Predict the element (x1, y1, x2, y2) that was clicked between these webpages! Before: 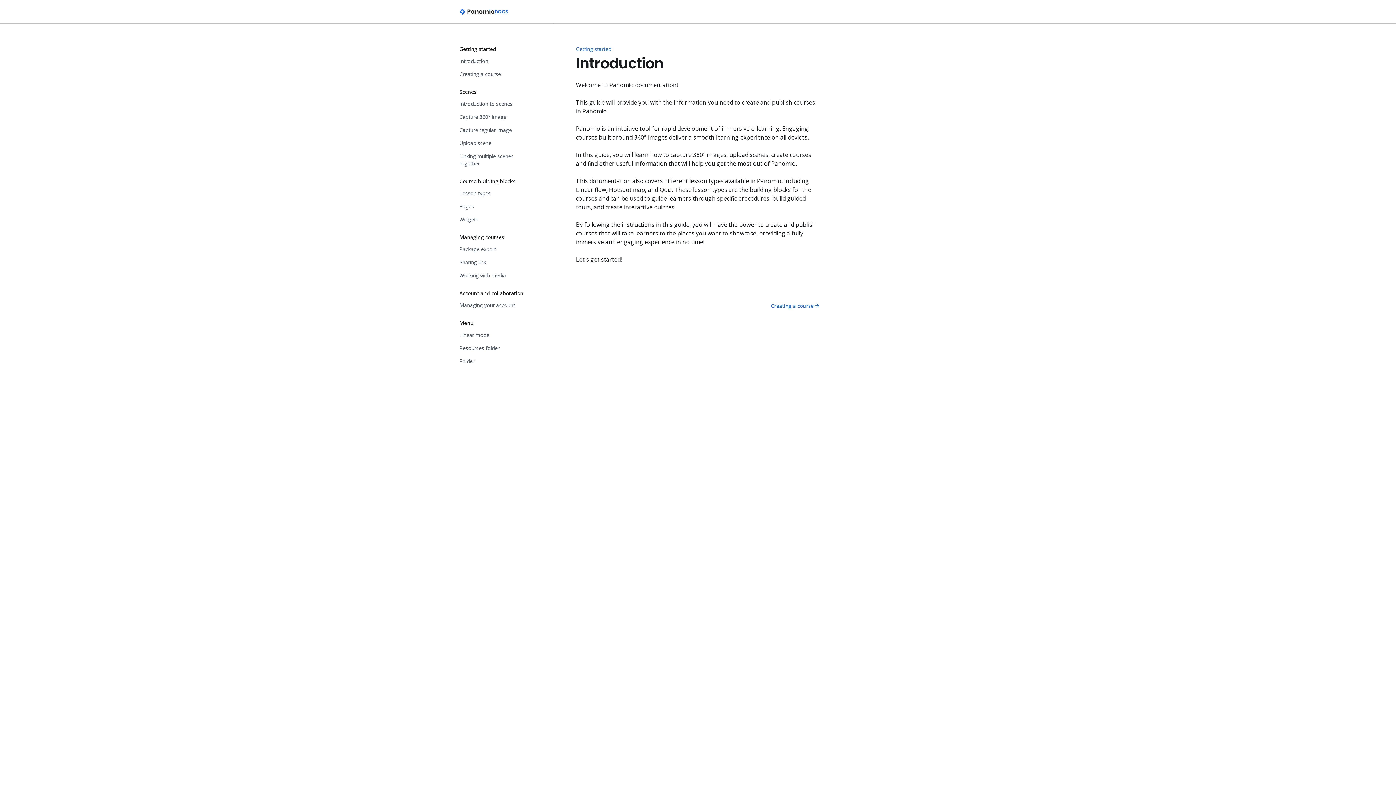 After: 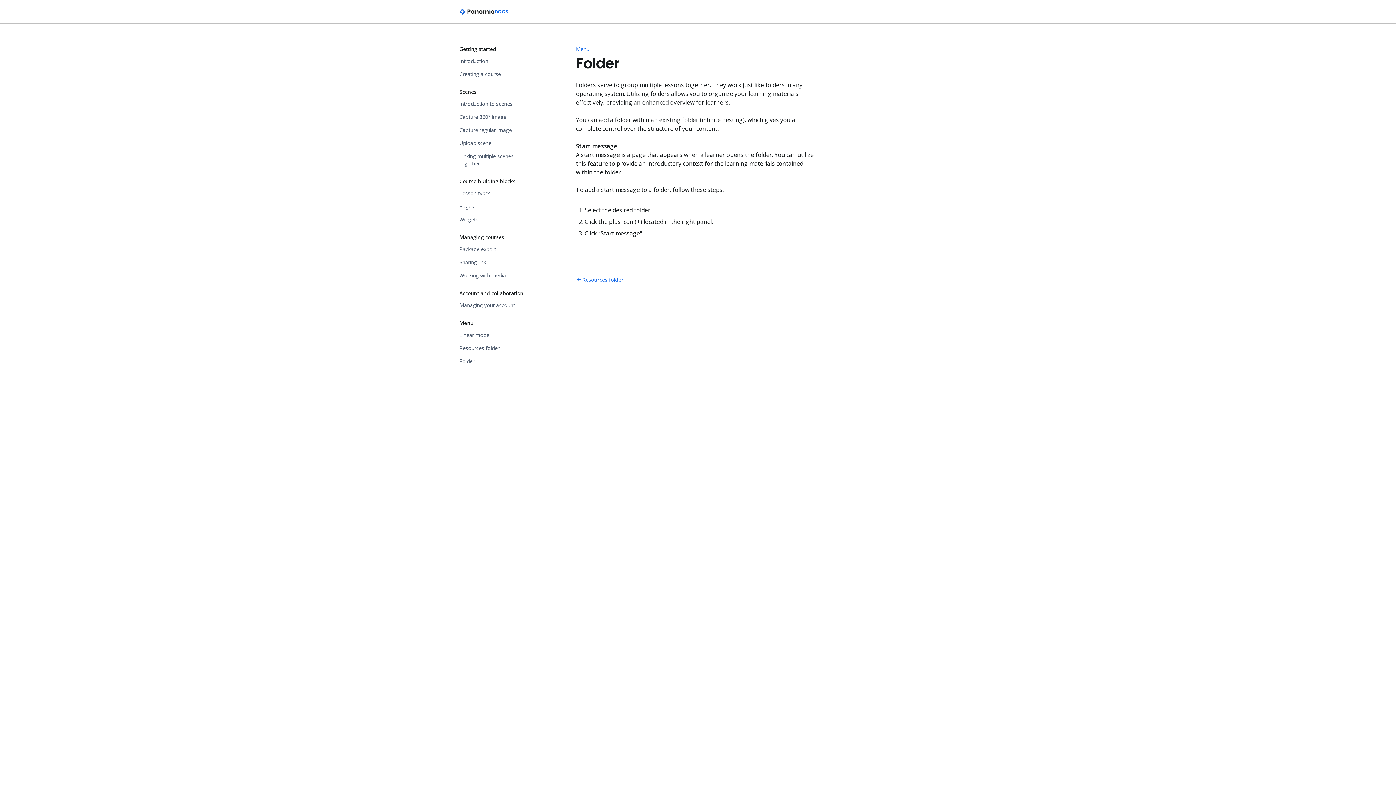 Action: bbox: (459, 357, 474, 364) label: Folder